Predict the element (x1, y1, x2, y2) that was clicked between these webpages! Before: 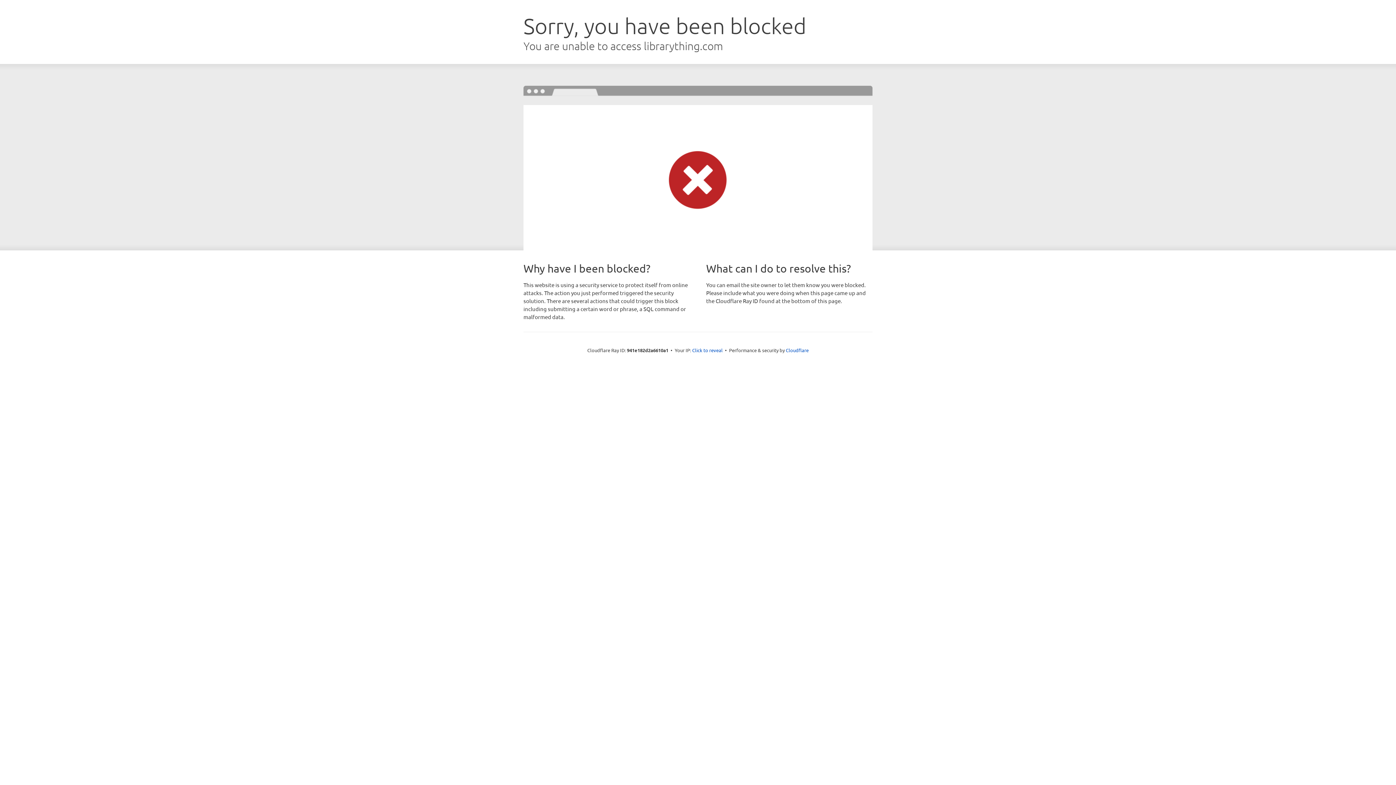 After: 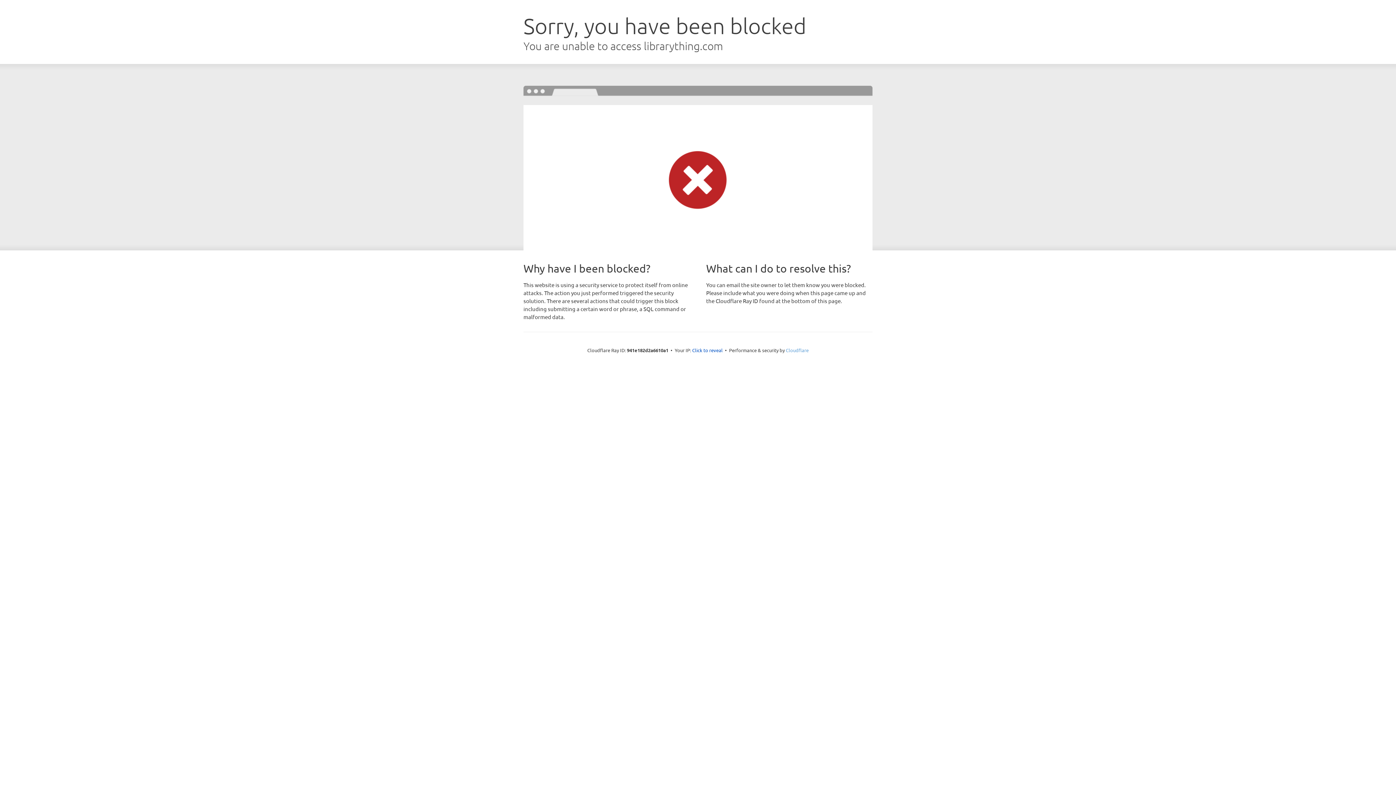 Action: label: Cloudflare bbox: (786, 347, 808, 353)